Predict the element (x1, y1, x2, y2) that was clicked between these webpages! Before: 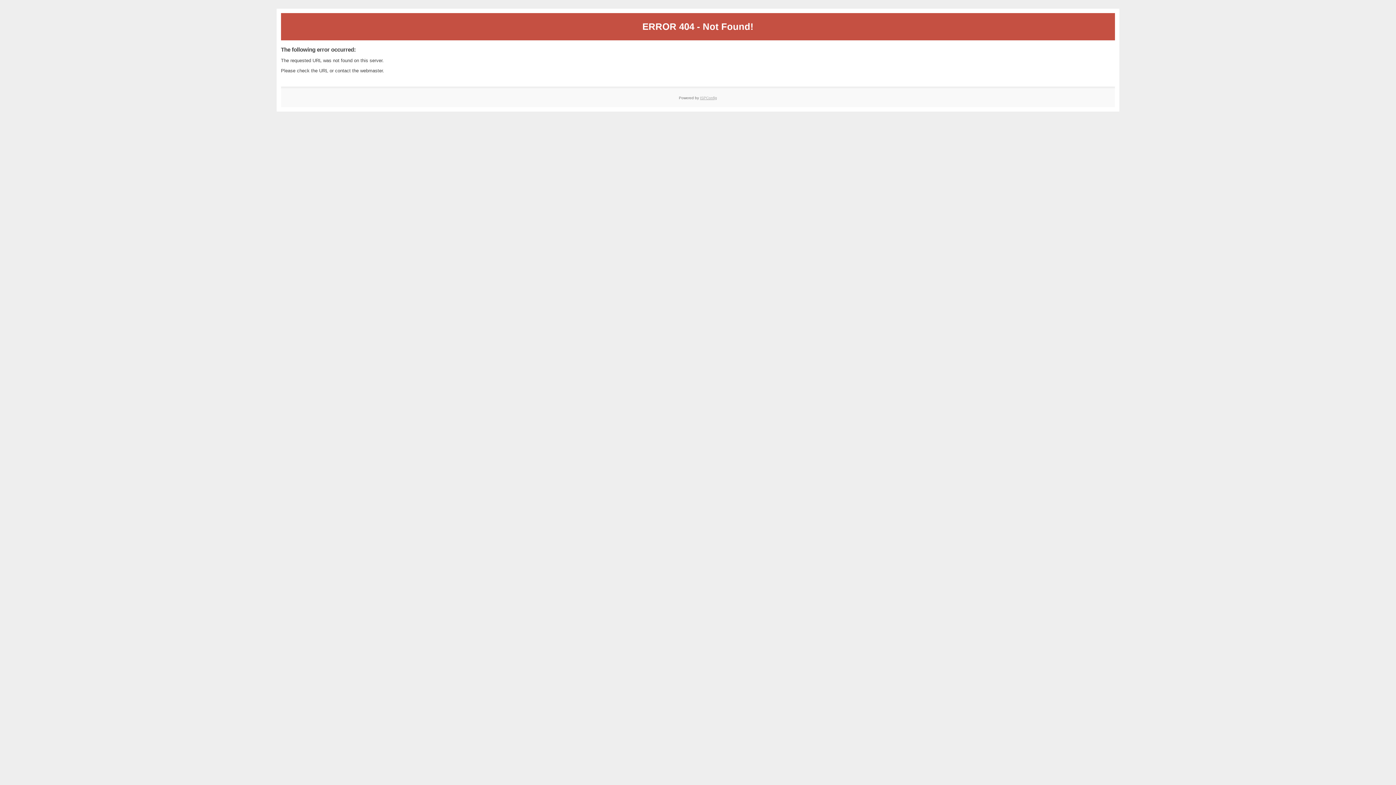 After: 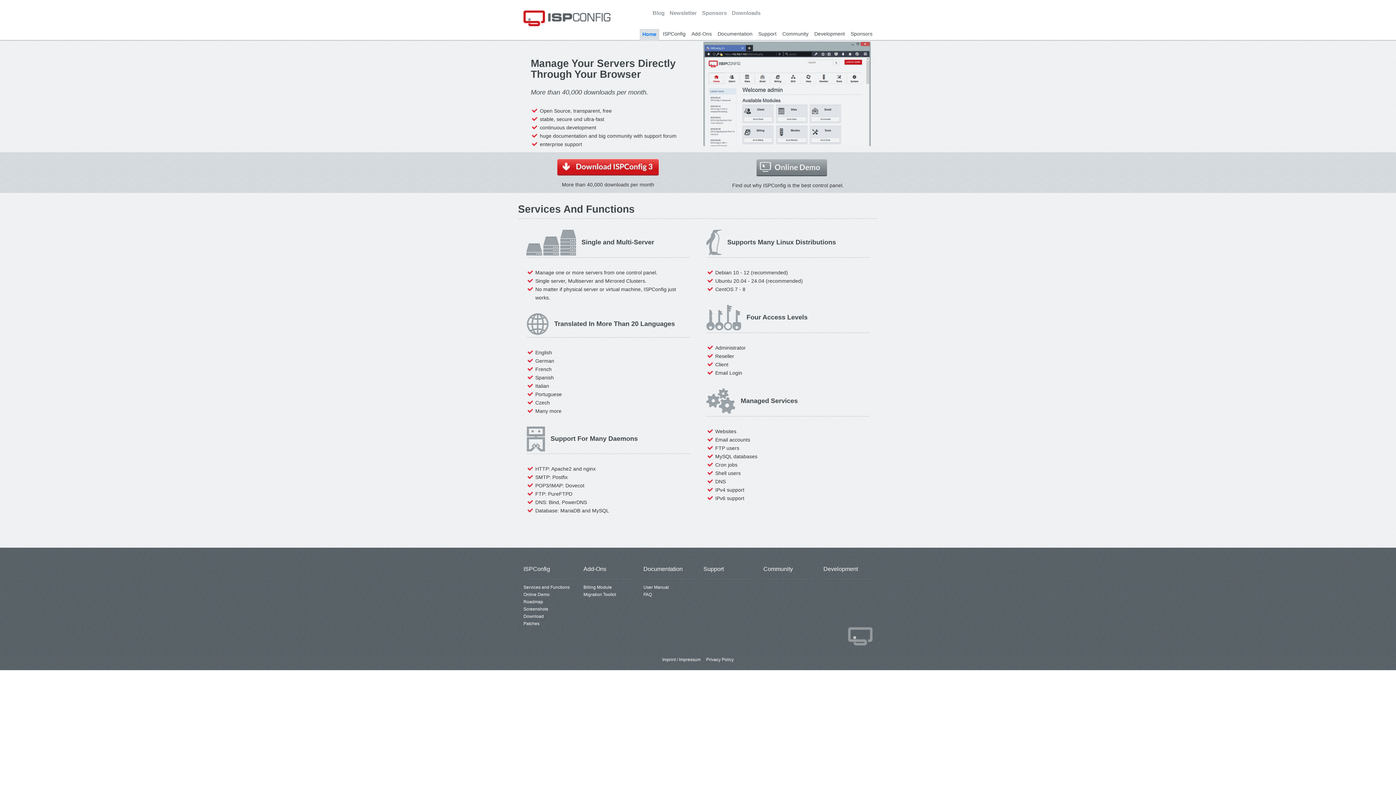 Action: bbox: (700, 95, 717, 99) label: ISPConfig